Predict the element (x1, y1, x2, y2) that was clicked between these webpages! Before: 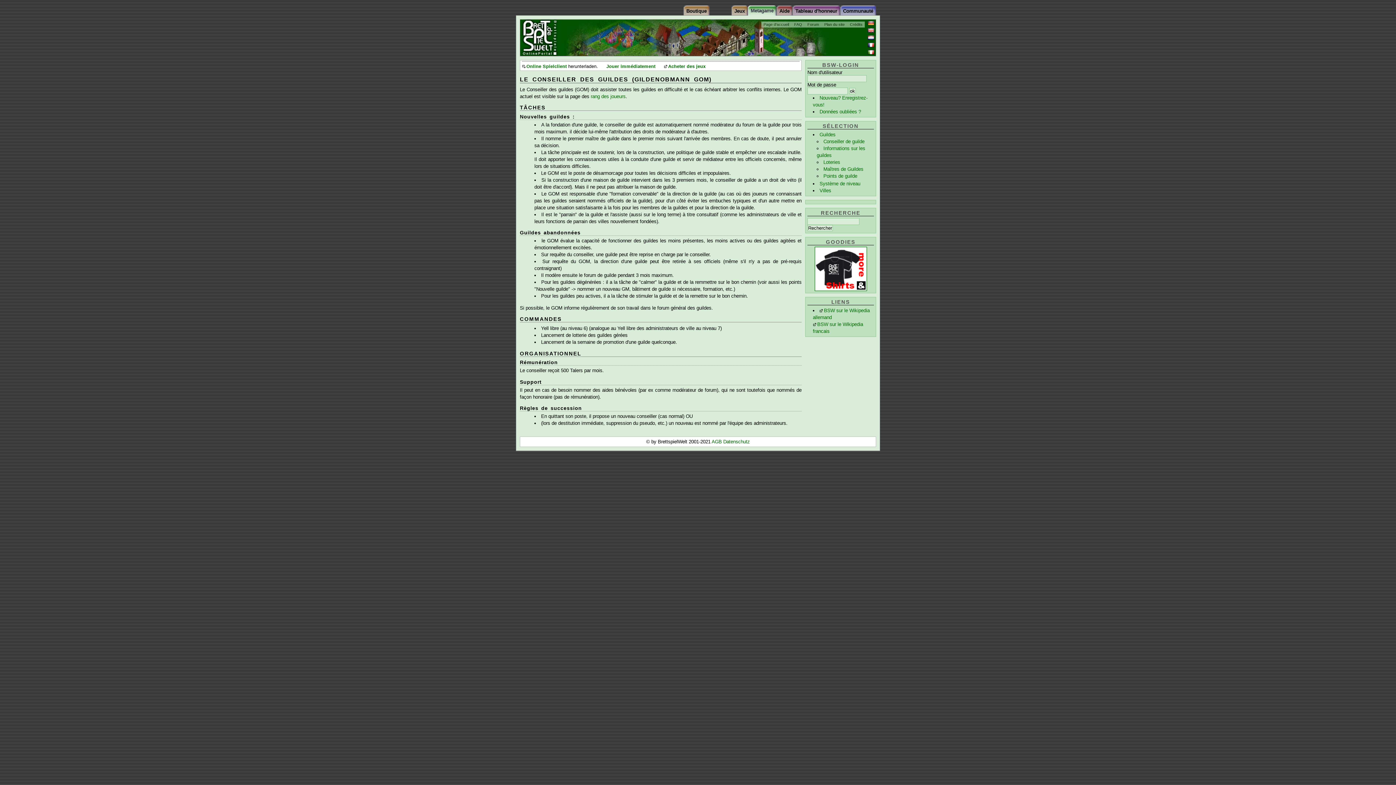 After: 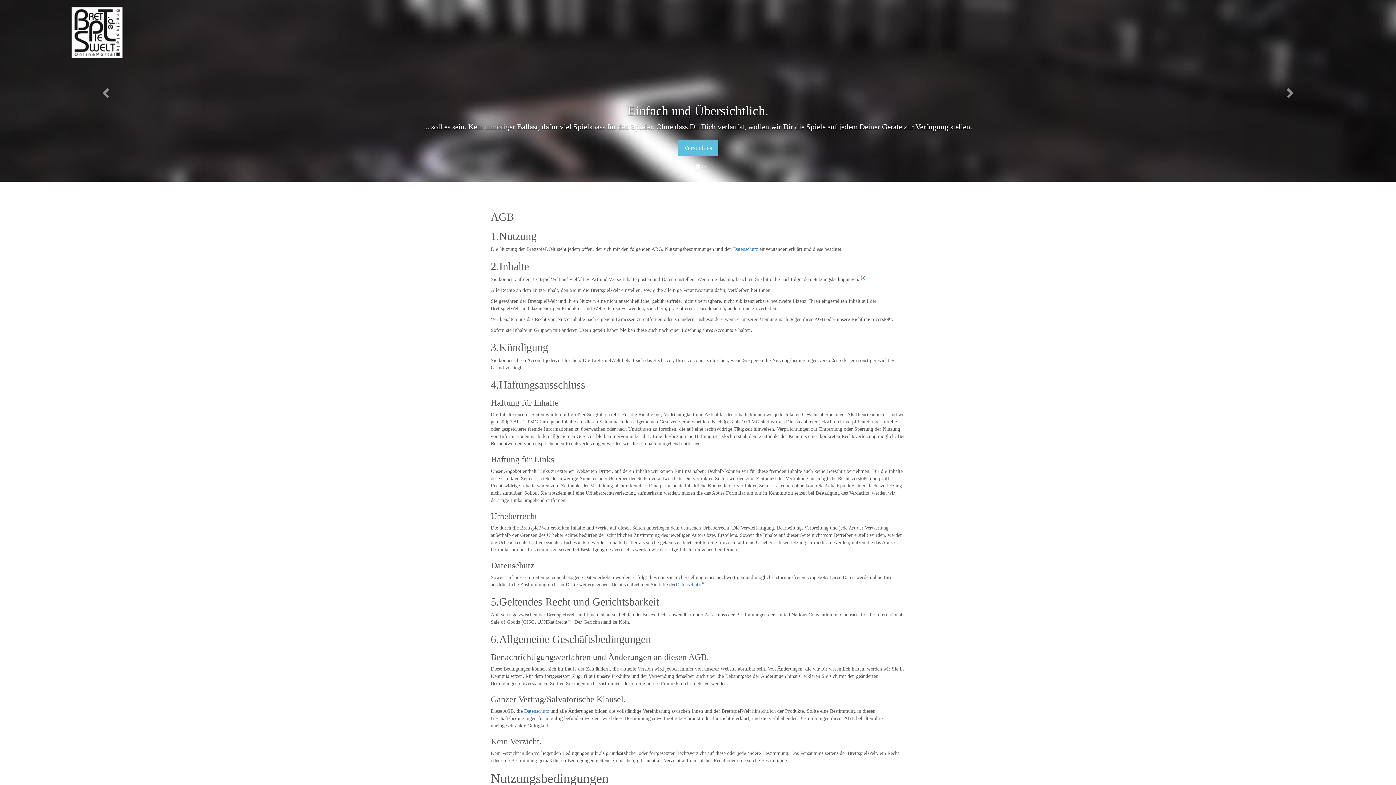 Action: label: AGB  bbox: (711, 439, 723, 444)